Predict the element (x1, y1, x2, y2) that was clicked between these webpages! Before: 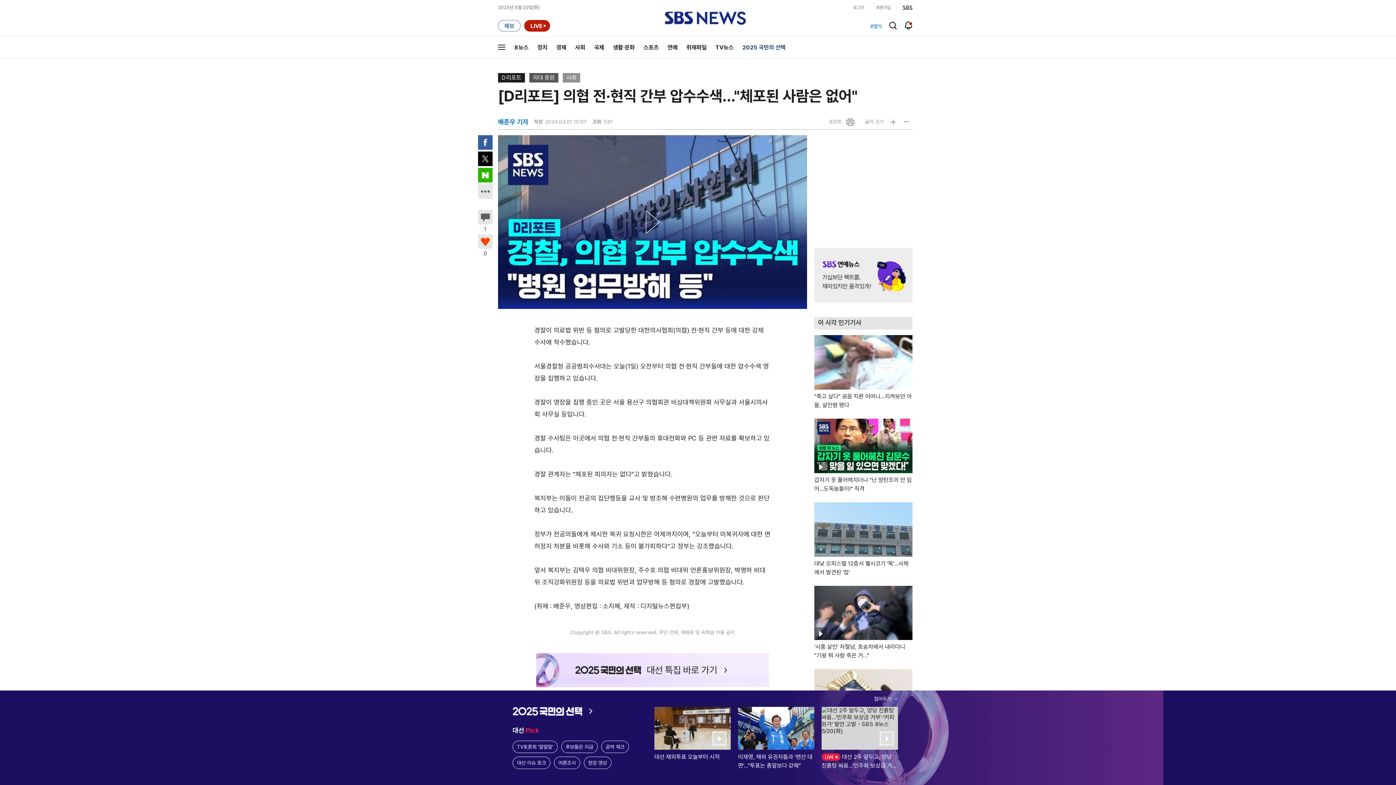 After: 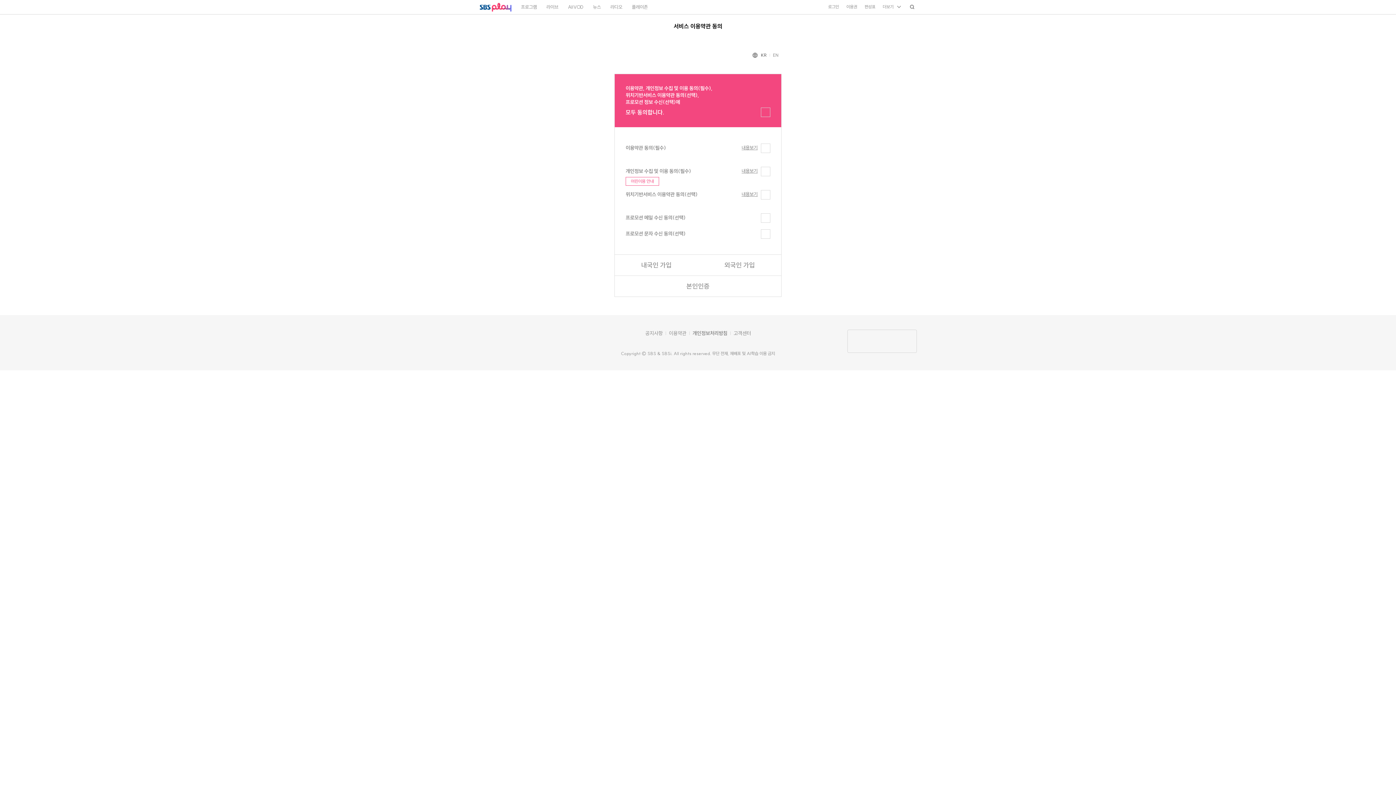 Action: label: 회원가입 bbox: (870, 0, 896, 15)